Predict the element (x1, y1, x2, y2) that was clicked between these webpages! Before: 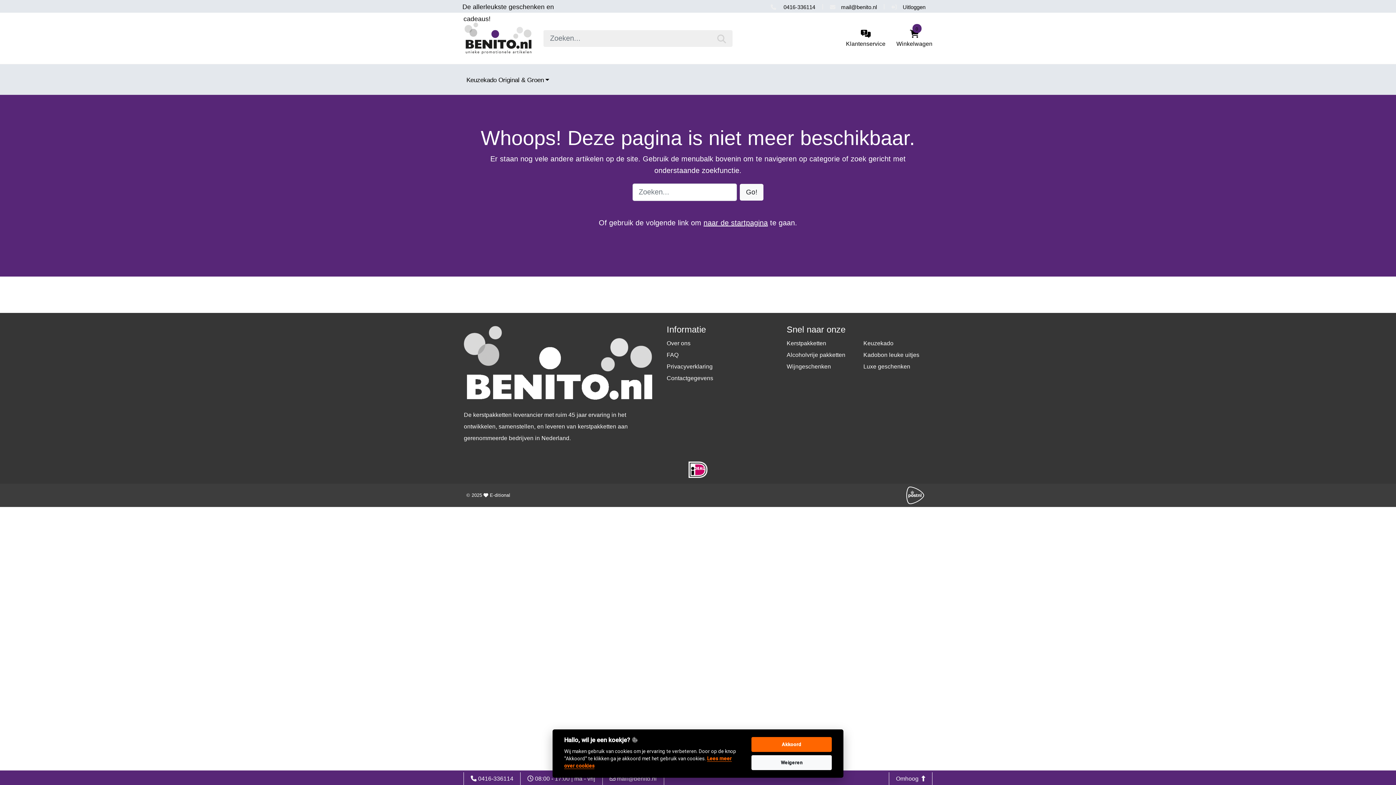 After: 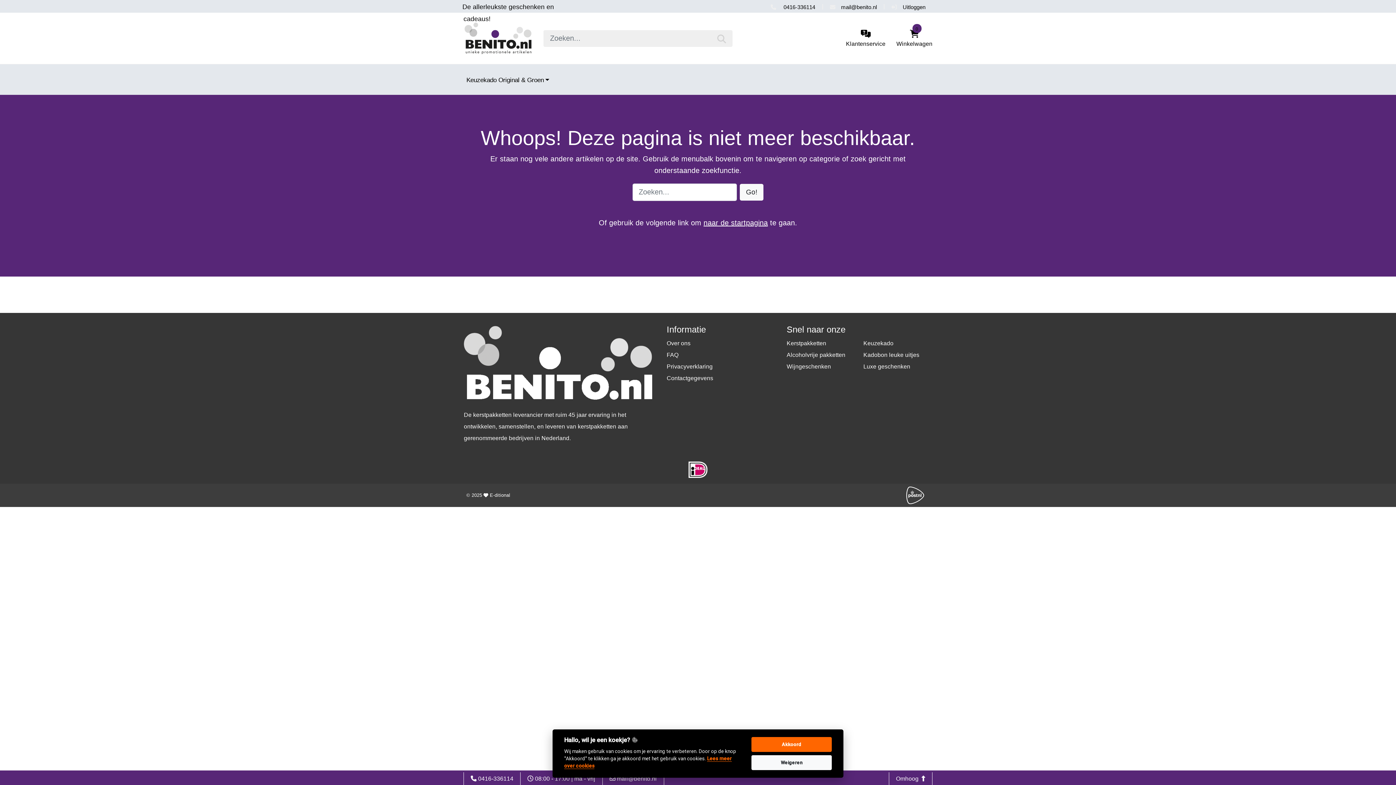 Action: bbox: (888, 772, 932, 785) label: Omhoog 